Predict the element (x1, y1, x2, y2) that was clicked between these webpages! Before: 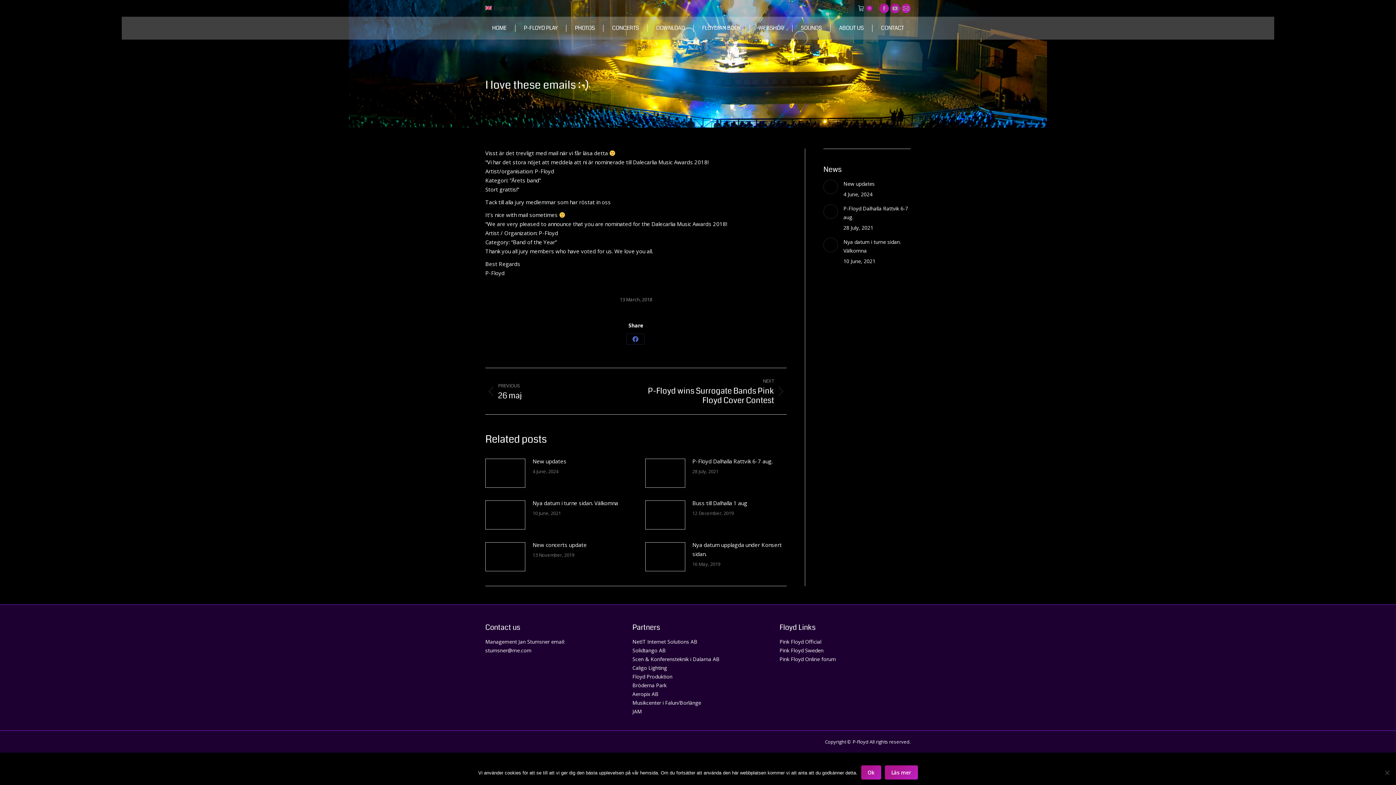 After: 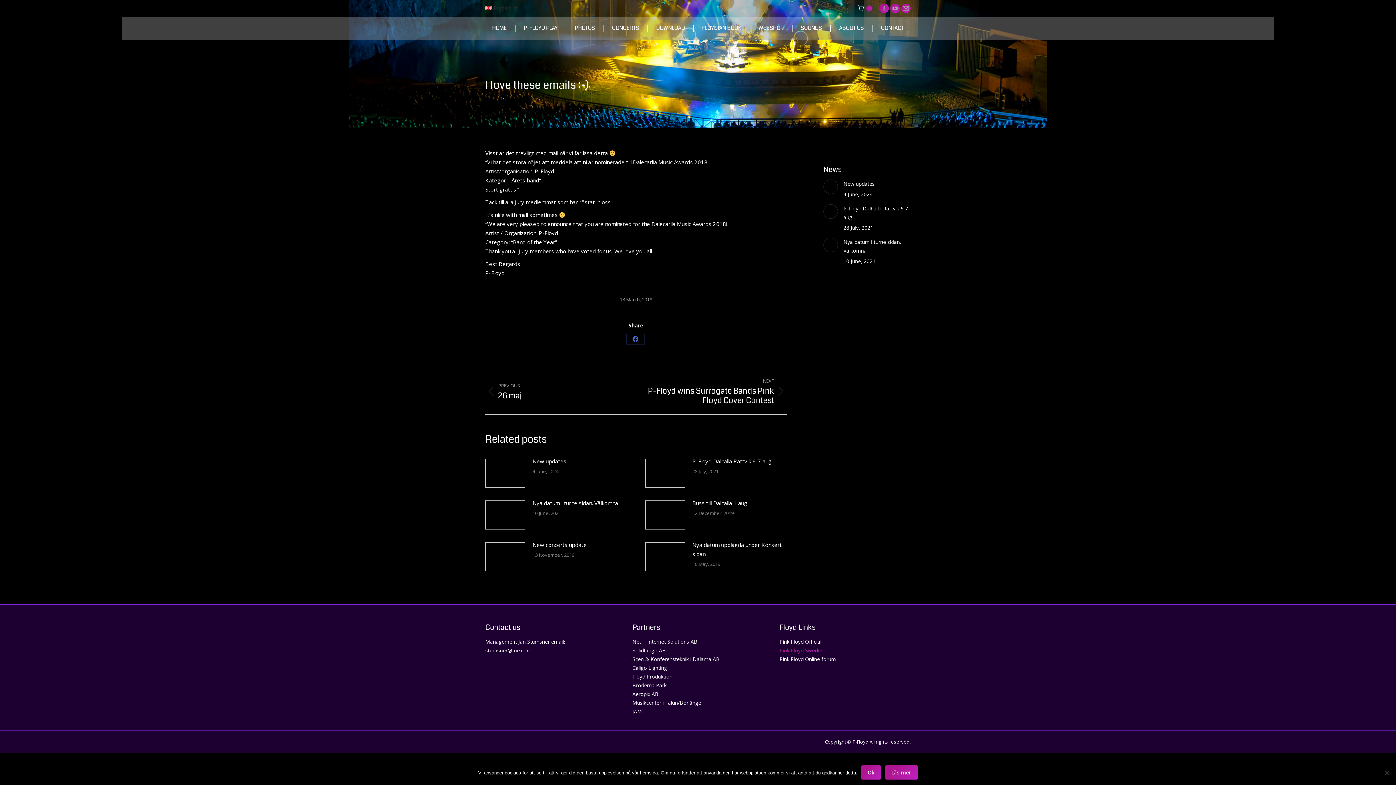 Action: label: Pink Floyd Sweden bbox: (779, 647, 823, 654)